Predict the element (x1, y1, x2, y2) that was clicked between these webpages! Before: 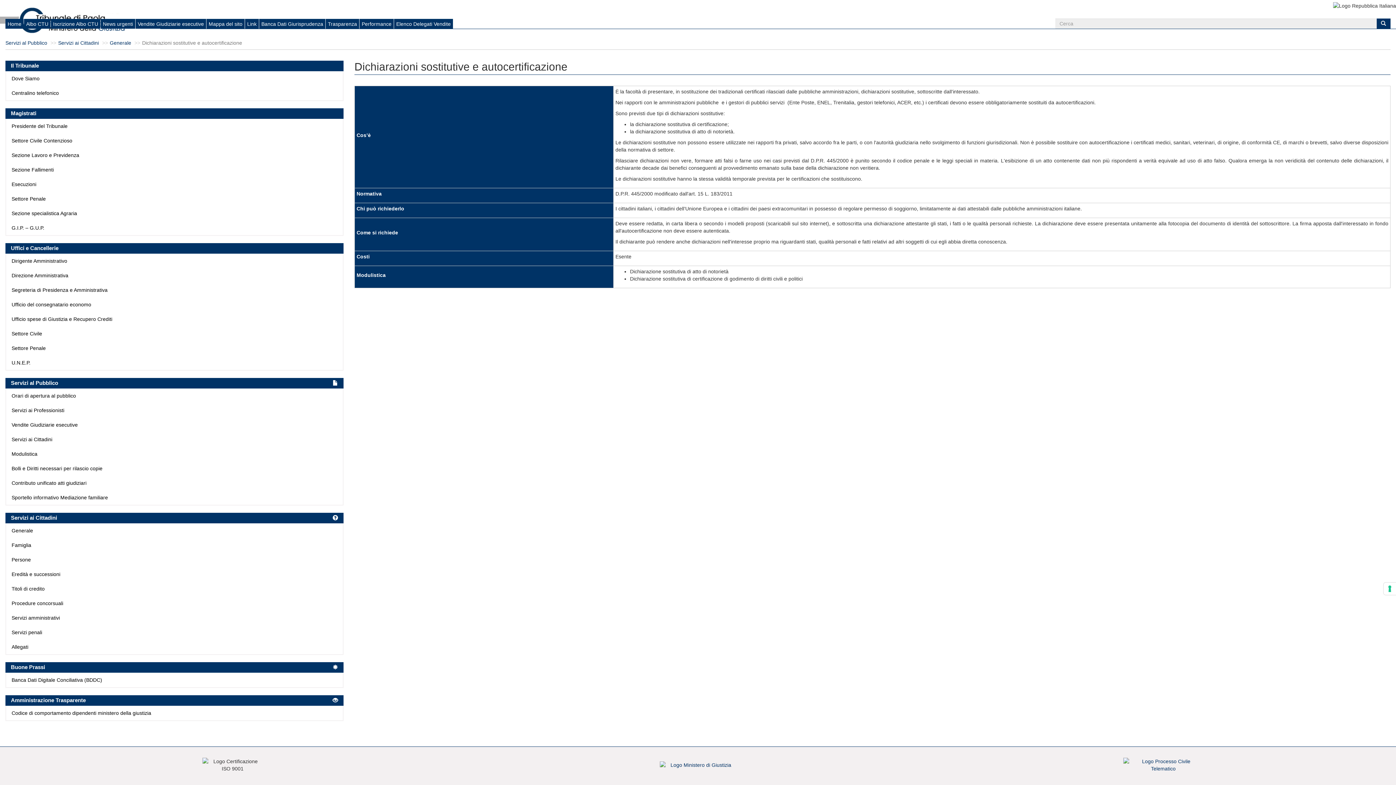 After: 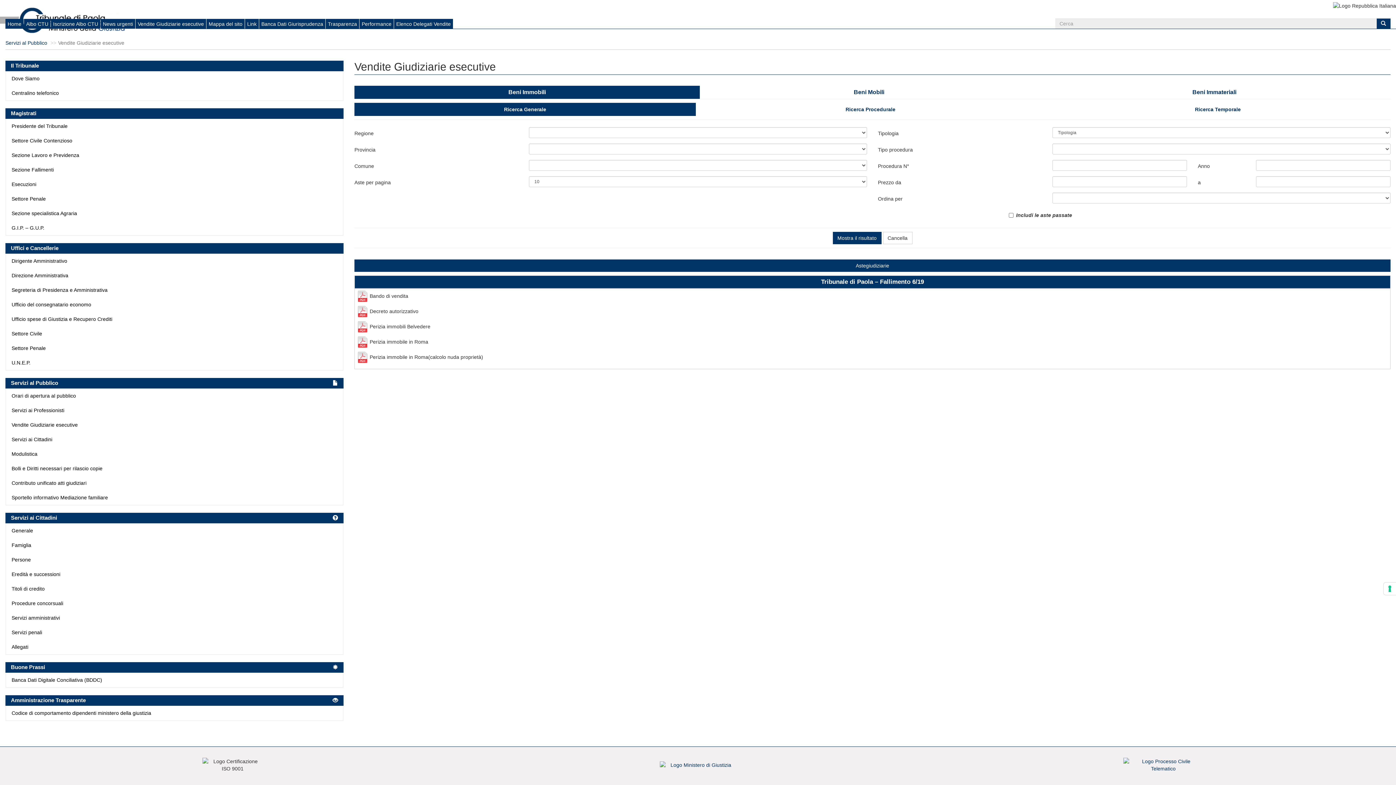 Action: bbox: (11, 421, 337, 428) label: Vendite Giudiziarie esecutive